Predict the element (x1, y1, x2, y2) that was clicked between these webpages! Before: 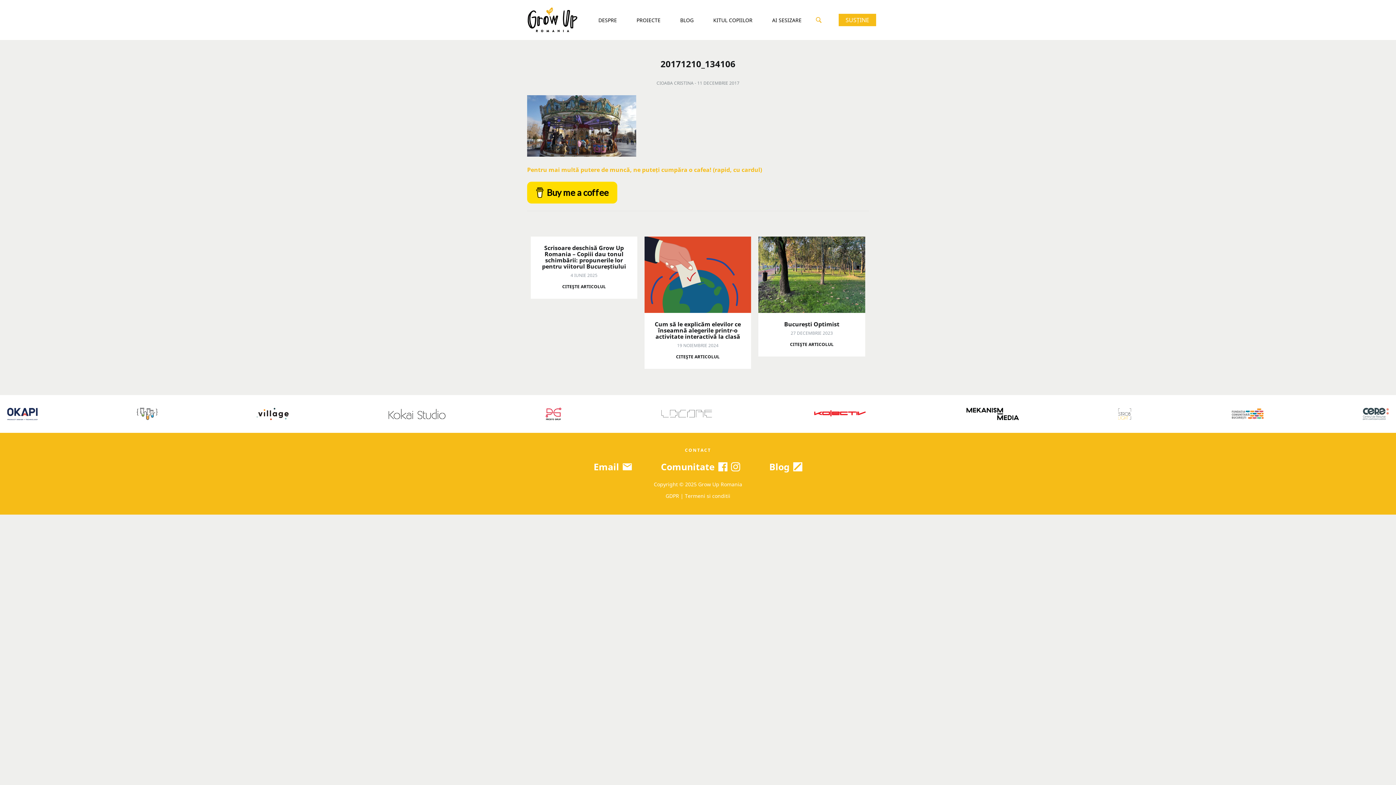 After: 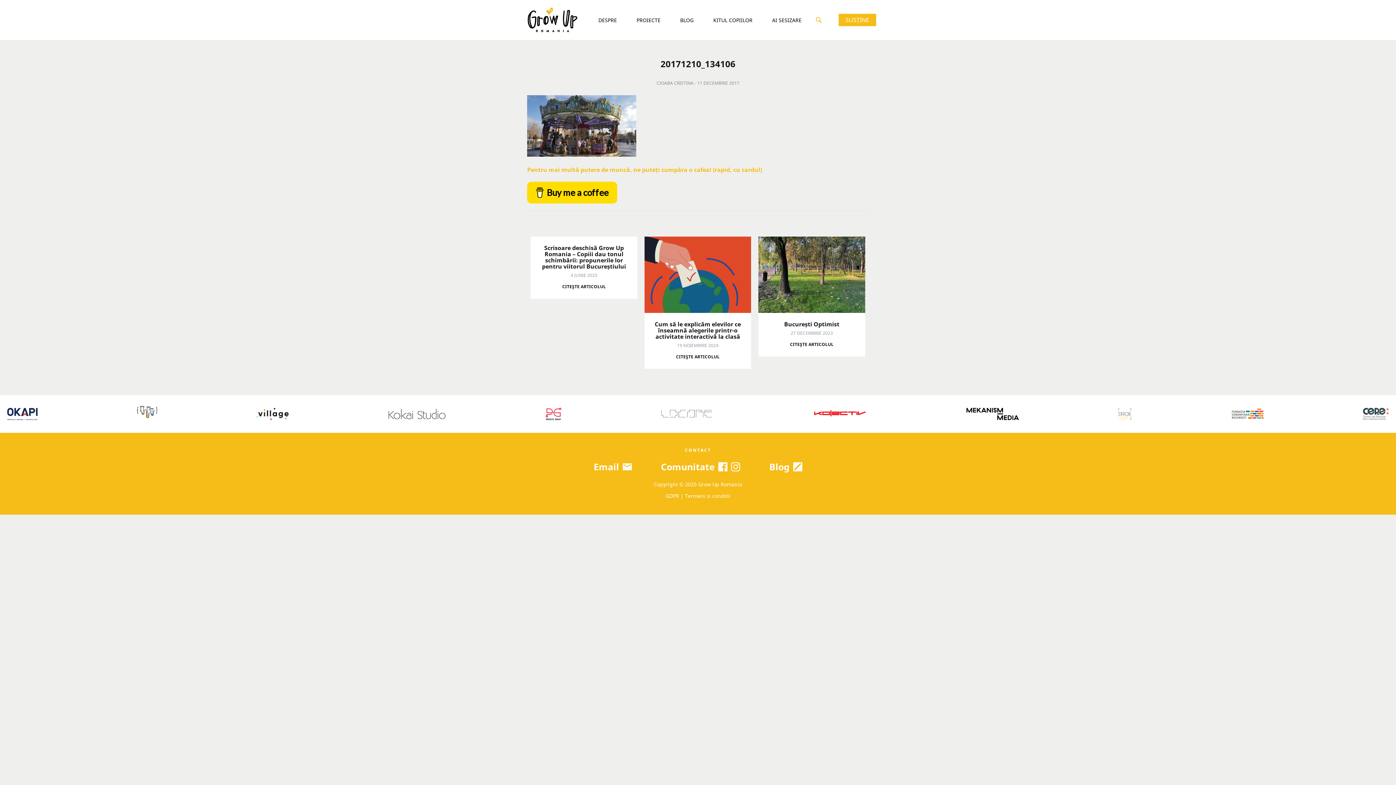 Action: bbox: (136, 407, 157, 420)